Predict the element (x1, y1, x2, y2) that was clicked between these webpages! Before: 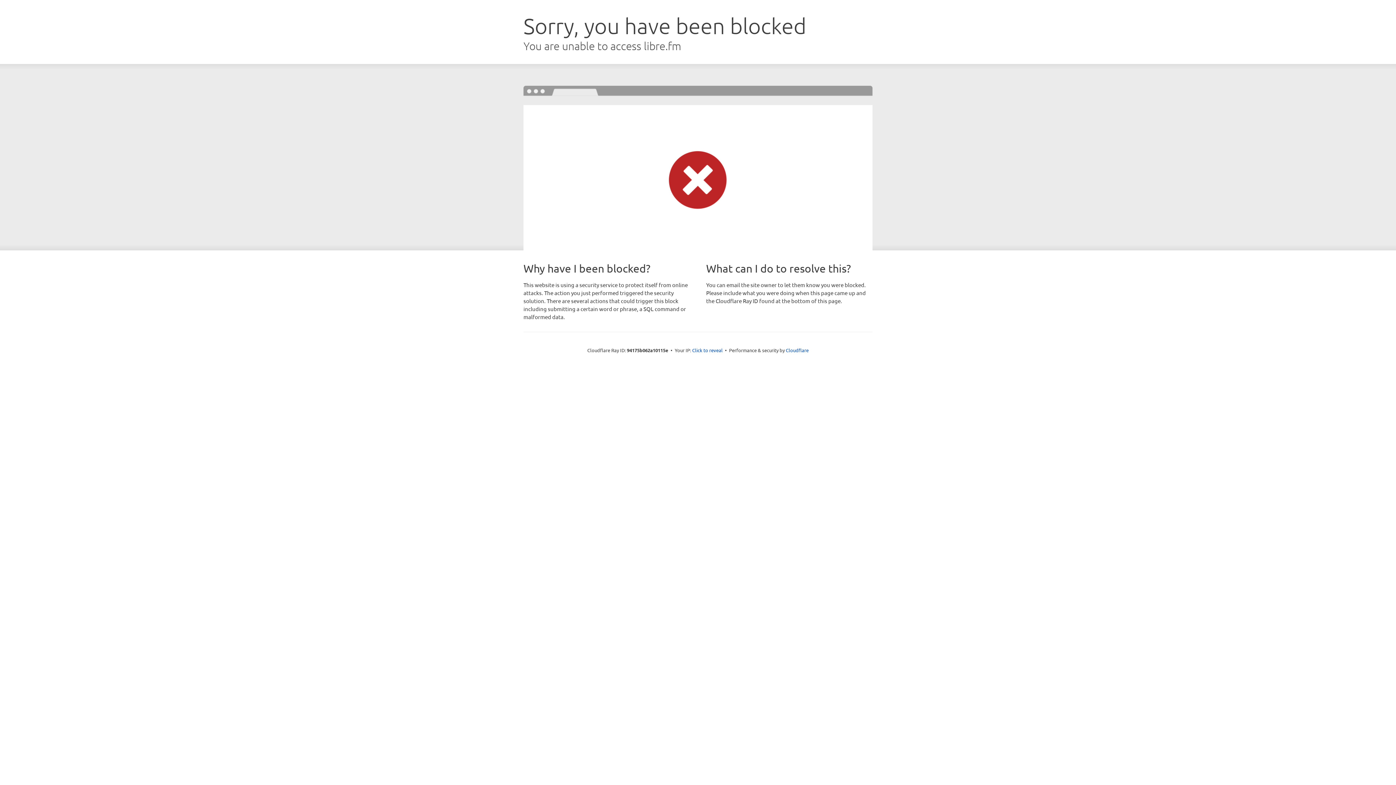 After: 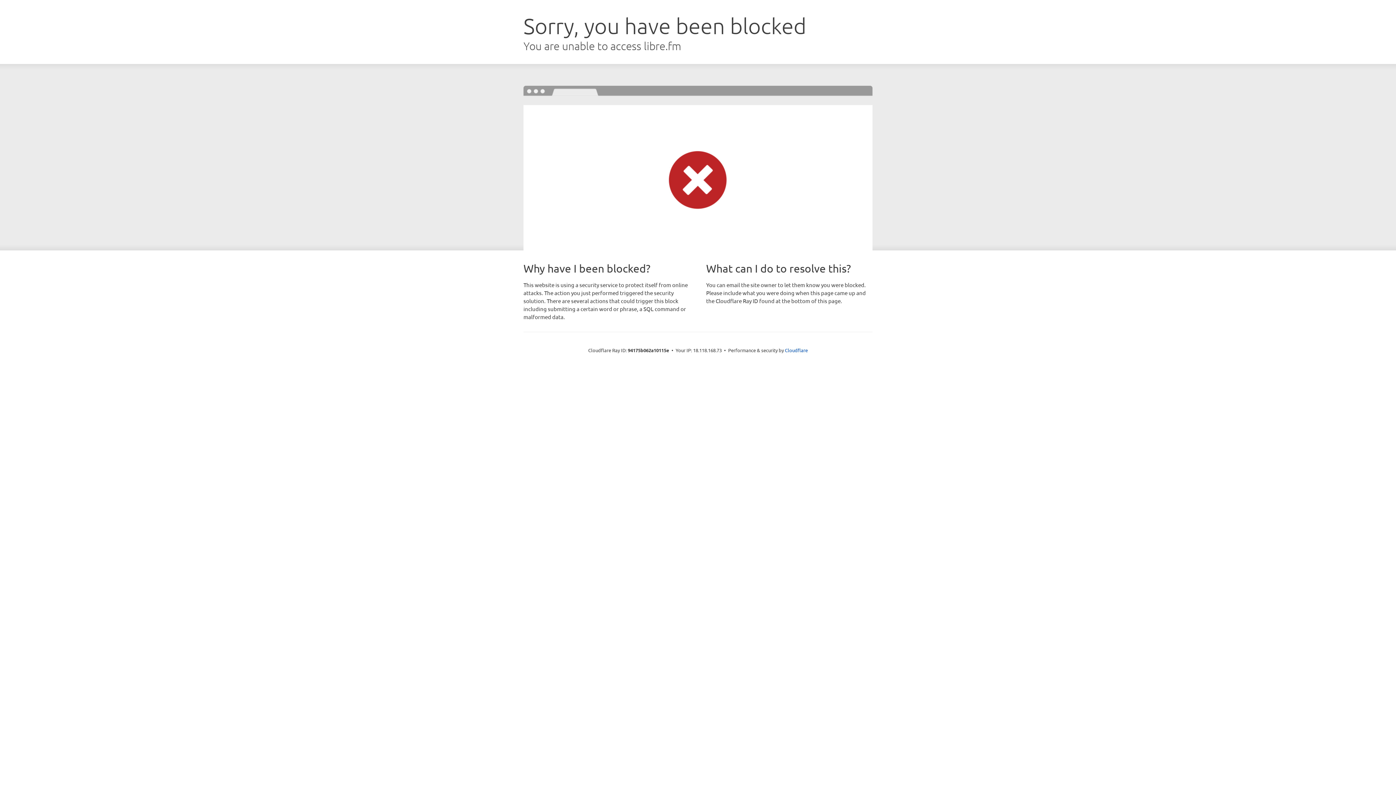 Action: bbox: (692, 346, 722, 353) label: Click to reveal